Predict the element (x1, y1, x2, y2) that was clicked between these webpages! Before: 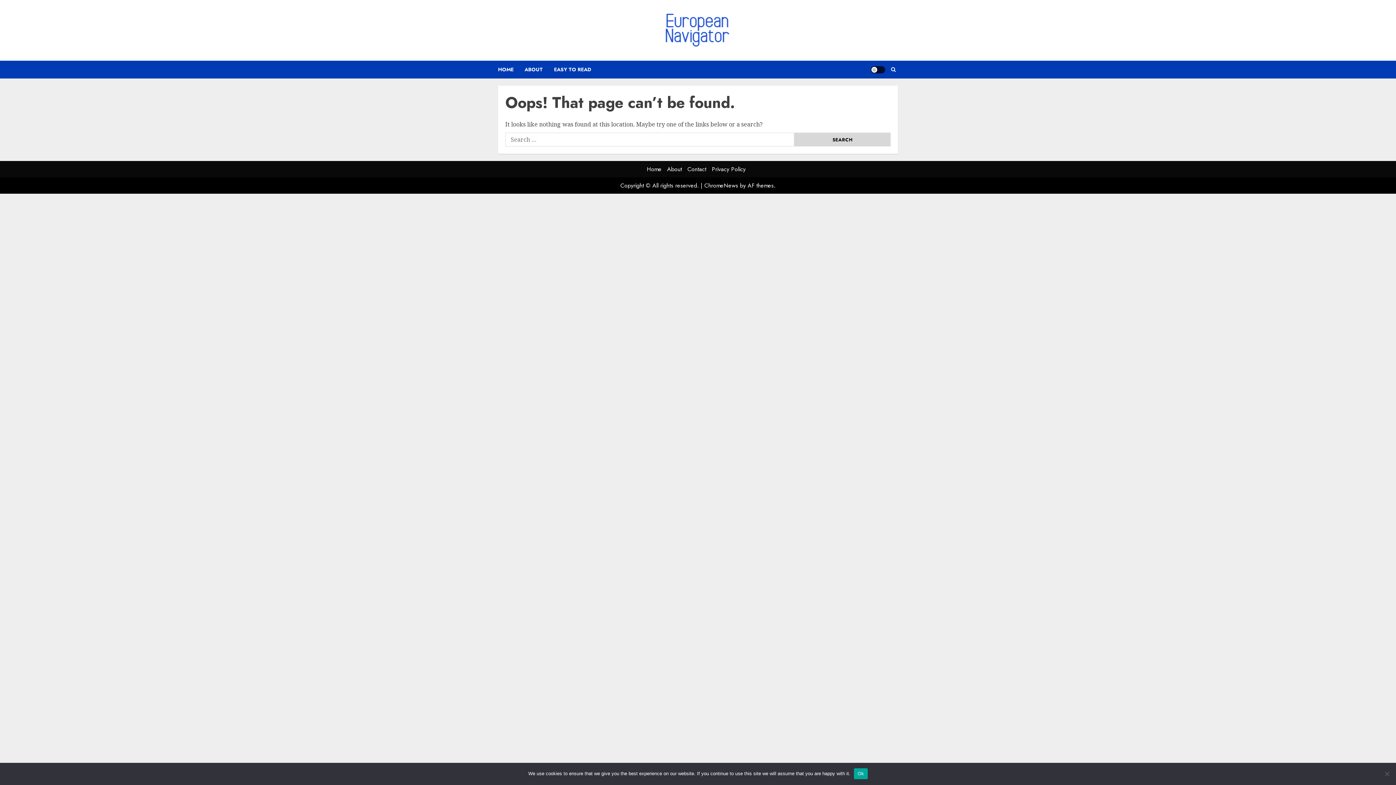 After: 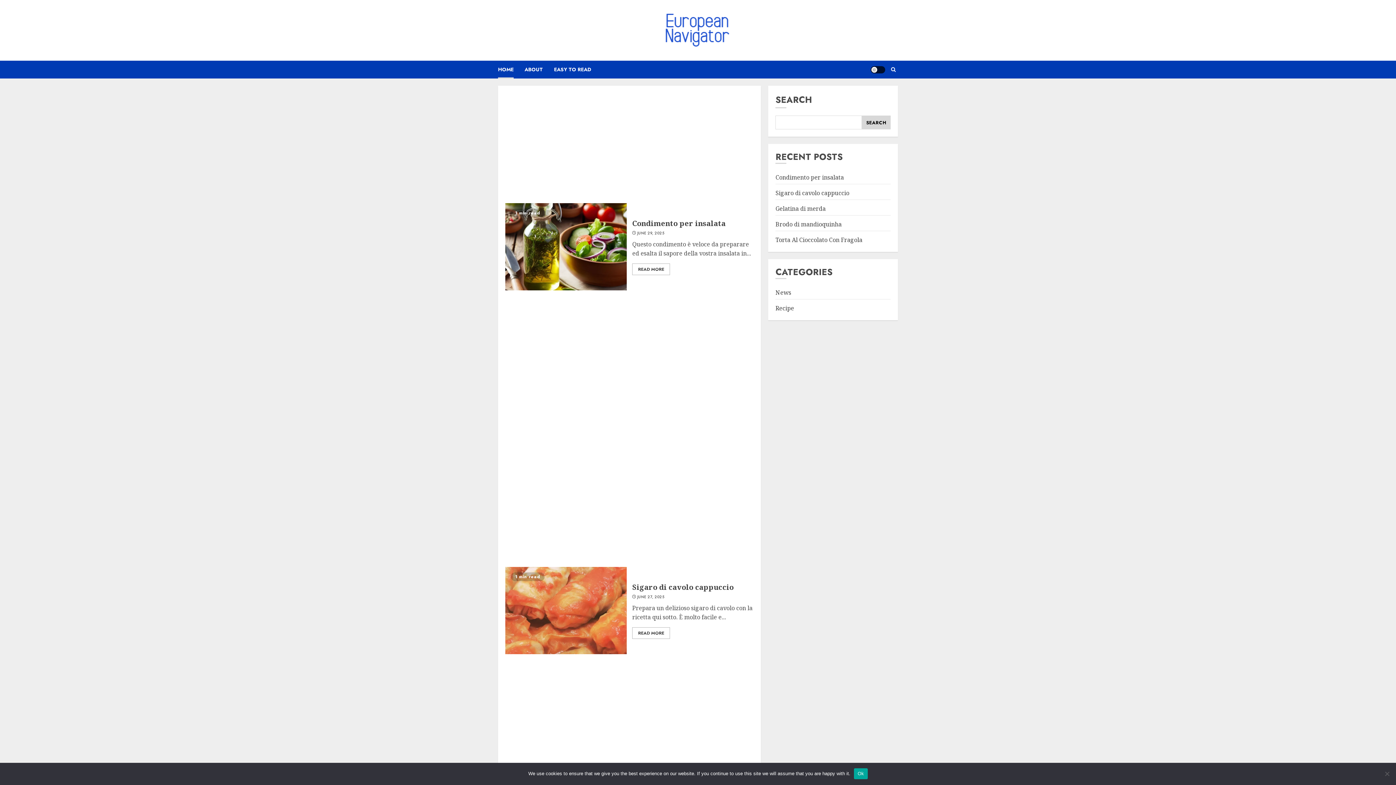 Action: label: Home bbox: (646, 165, 661, 173)